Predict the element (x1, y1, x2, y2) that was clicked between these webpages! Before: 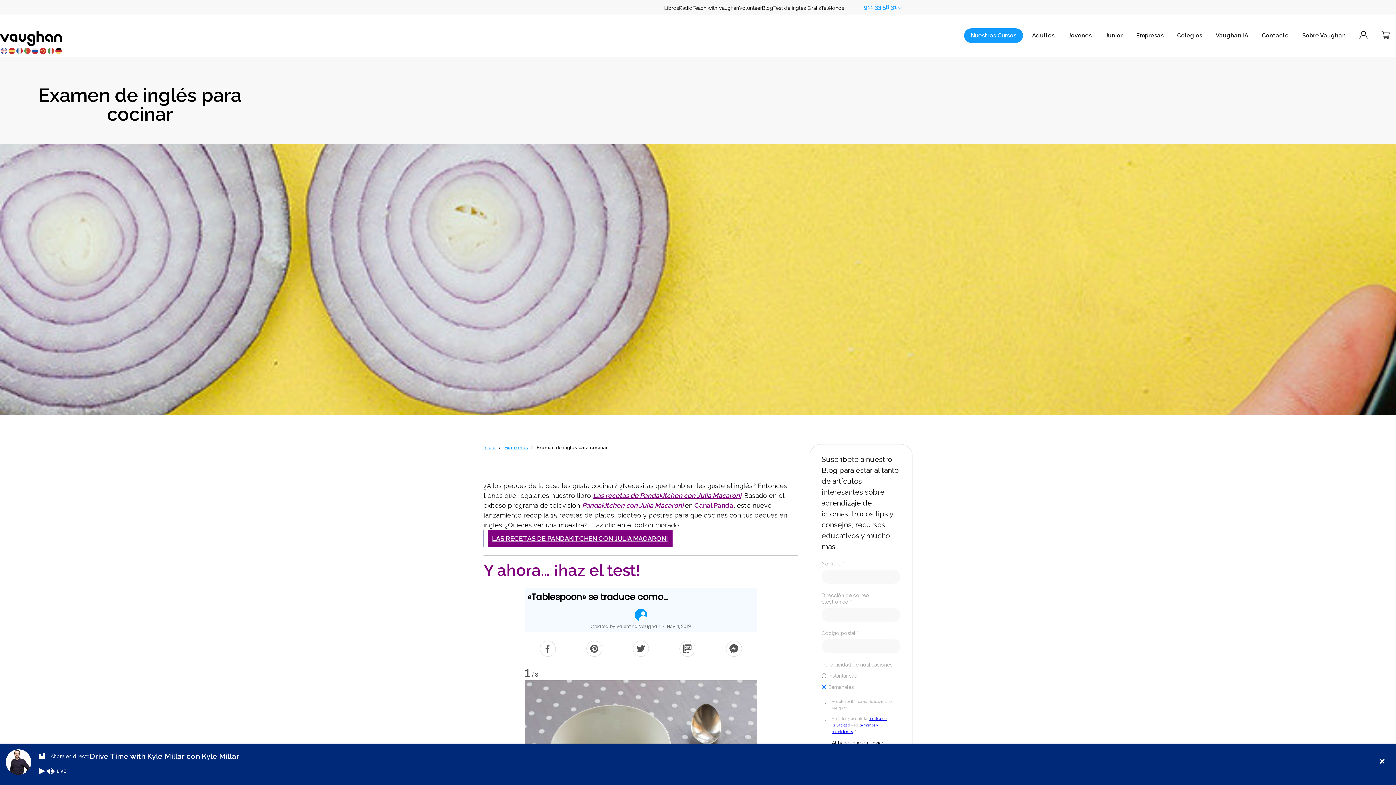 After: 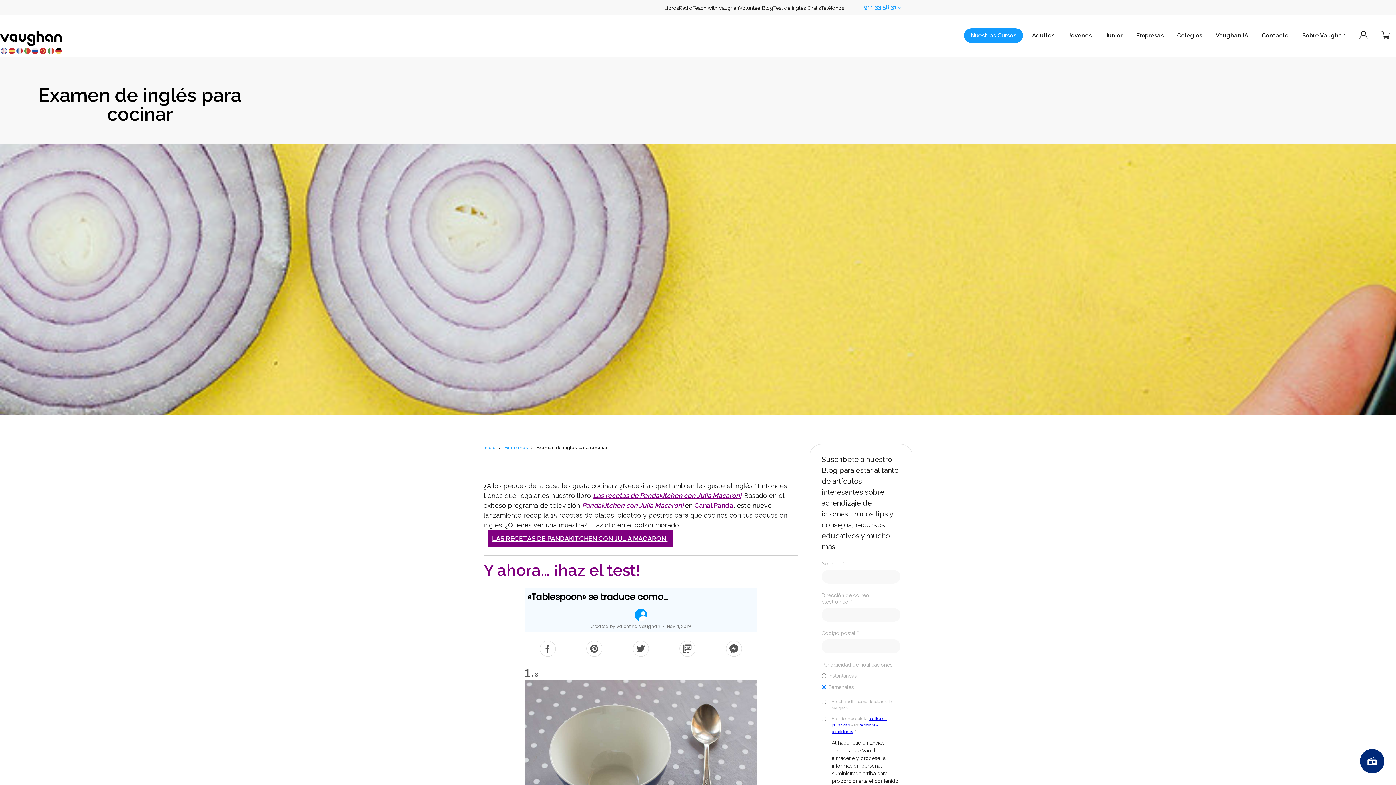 Action: bbox: (1378, 754, 1386, 768)